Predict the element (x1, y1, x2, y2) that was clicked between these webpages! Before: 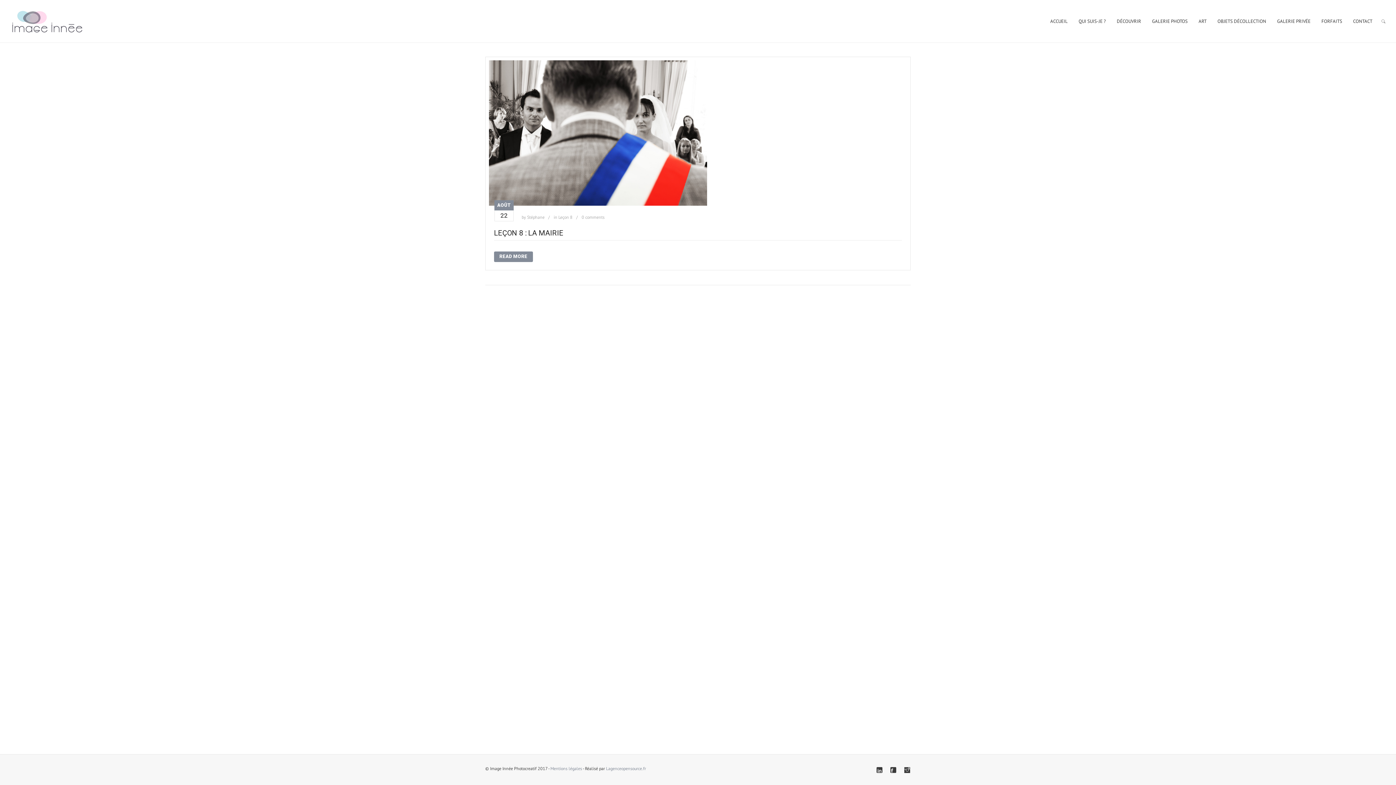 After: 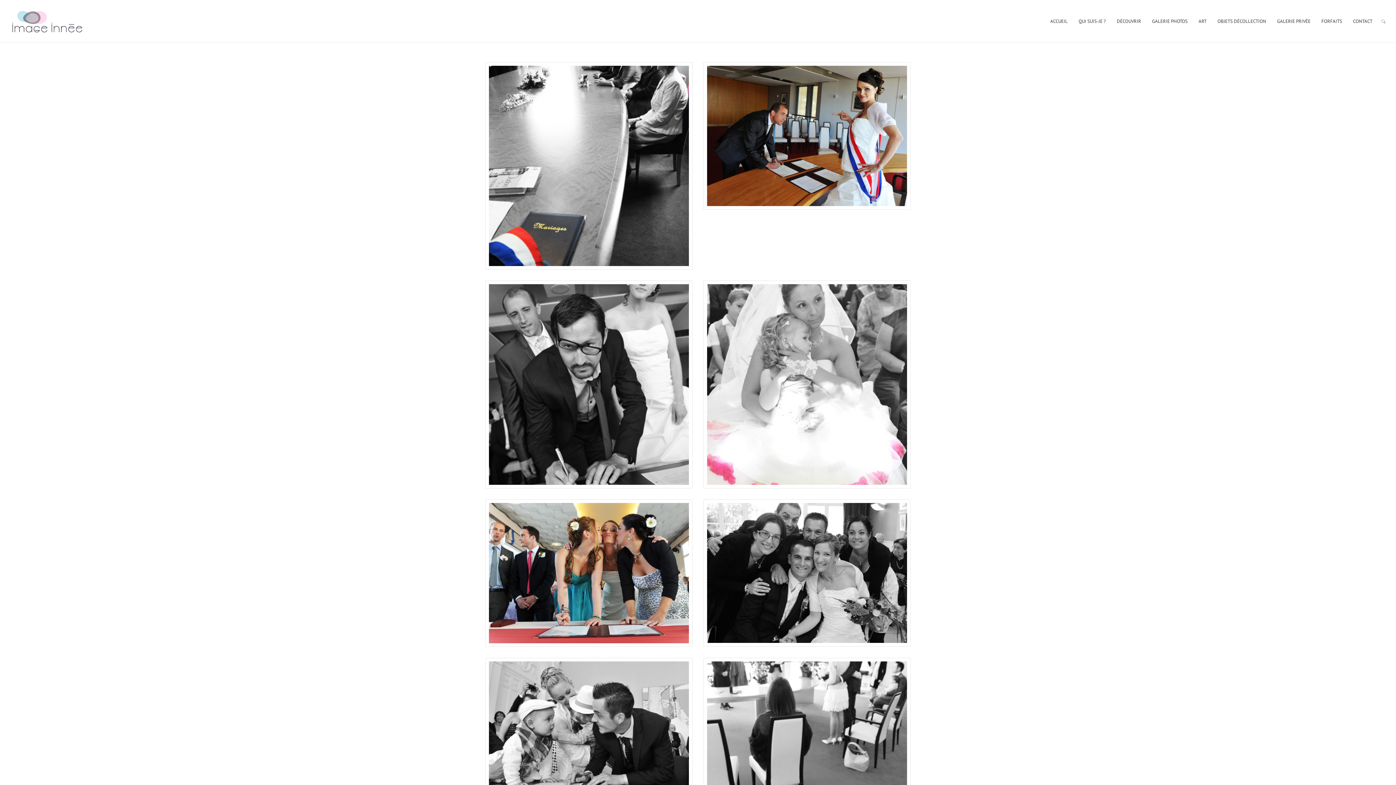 Action: bbox: (494, 251, 533, 262) label: READ MORE